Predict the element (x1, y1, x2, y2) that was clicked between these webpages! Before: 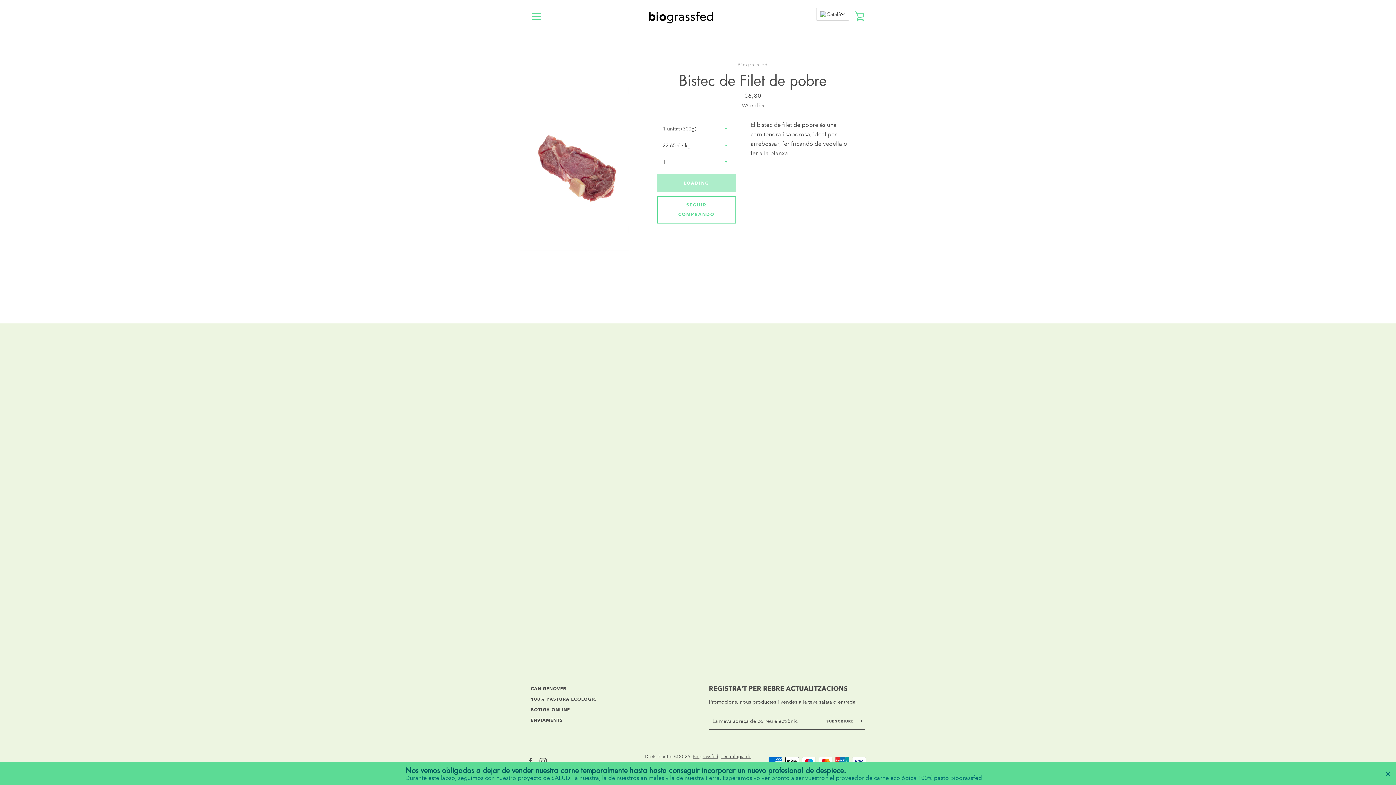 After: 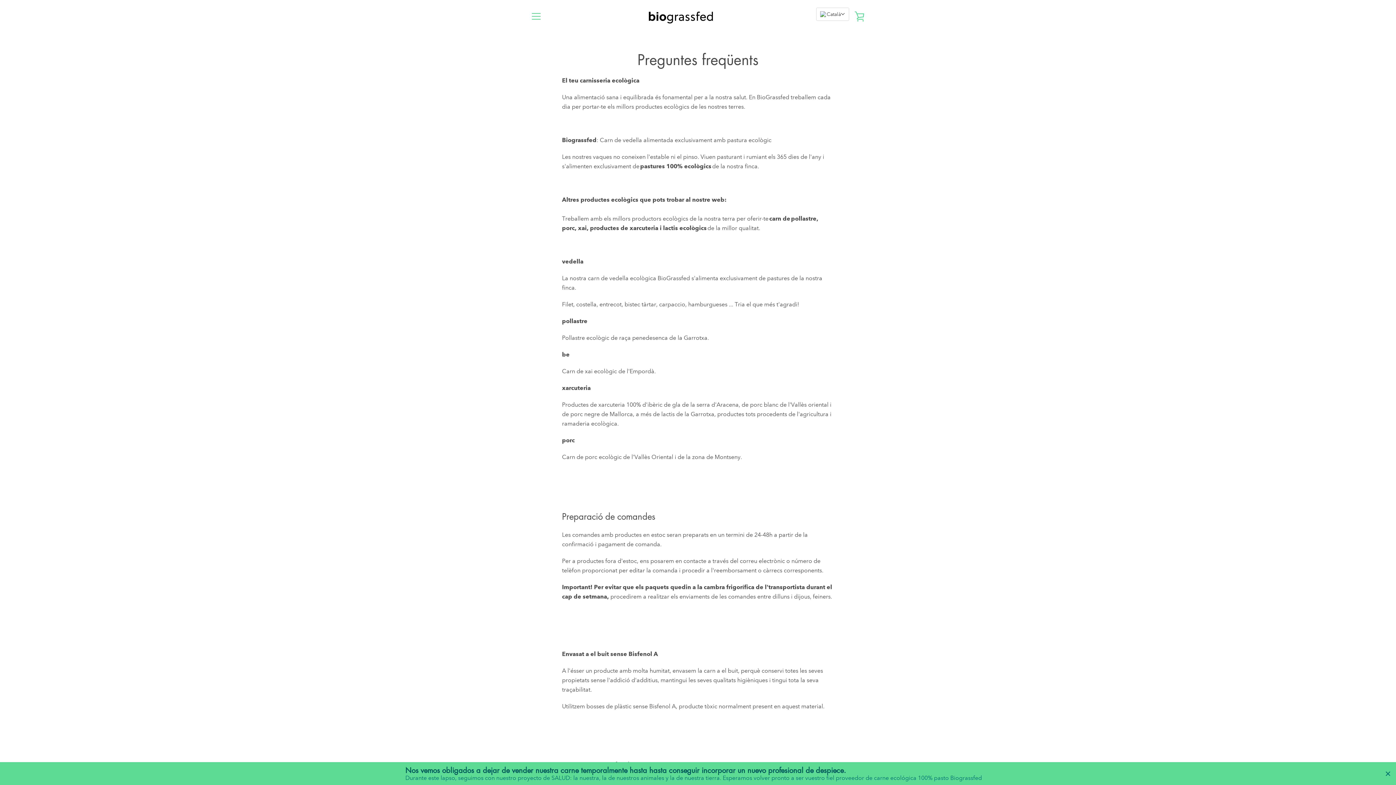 Action: bbox: (530, 717, 562, 723) label: ENVIAMENTS